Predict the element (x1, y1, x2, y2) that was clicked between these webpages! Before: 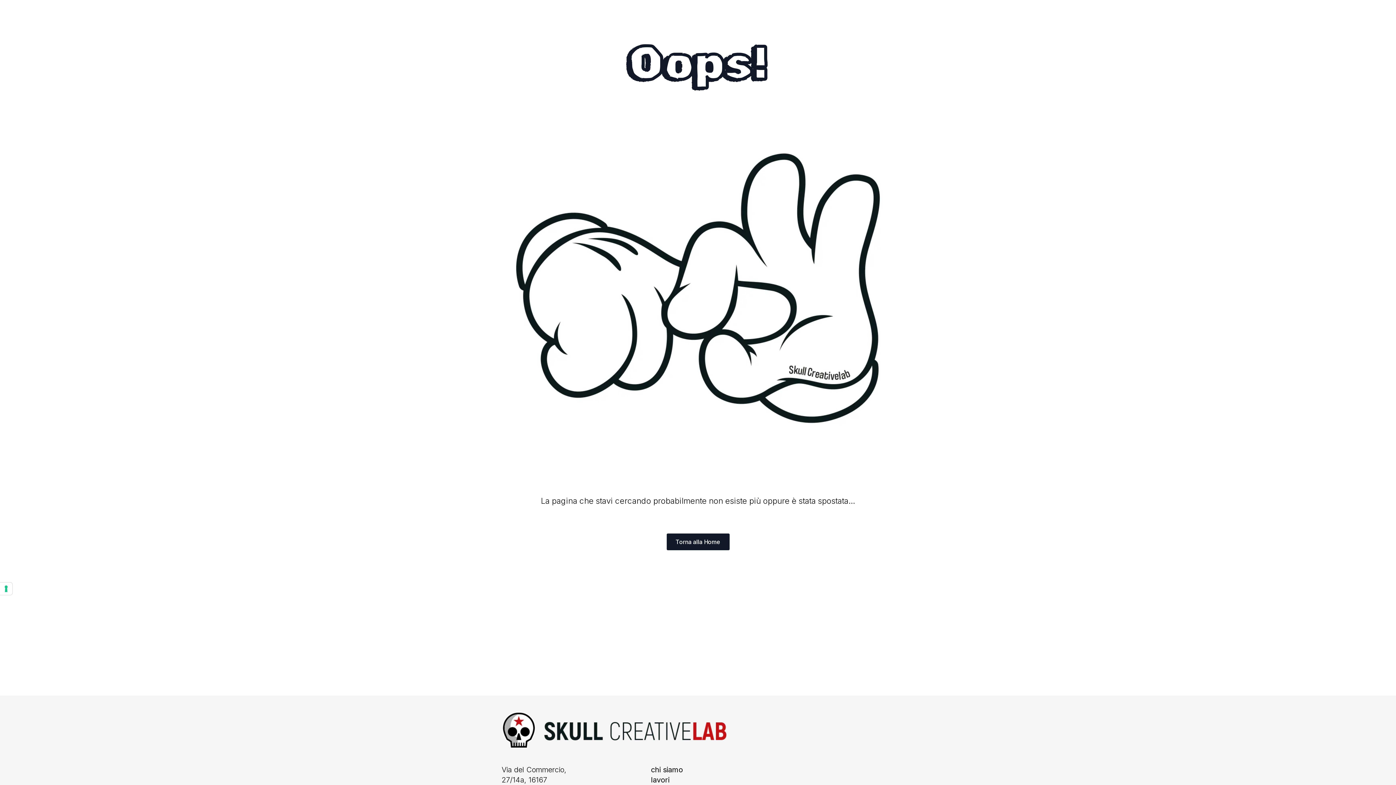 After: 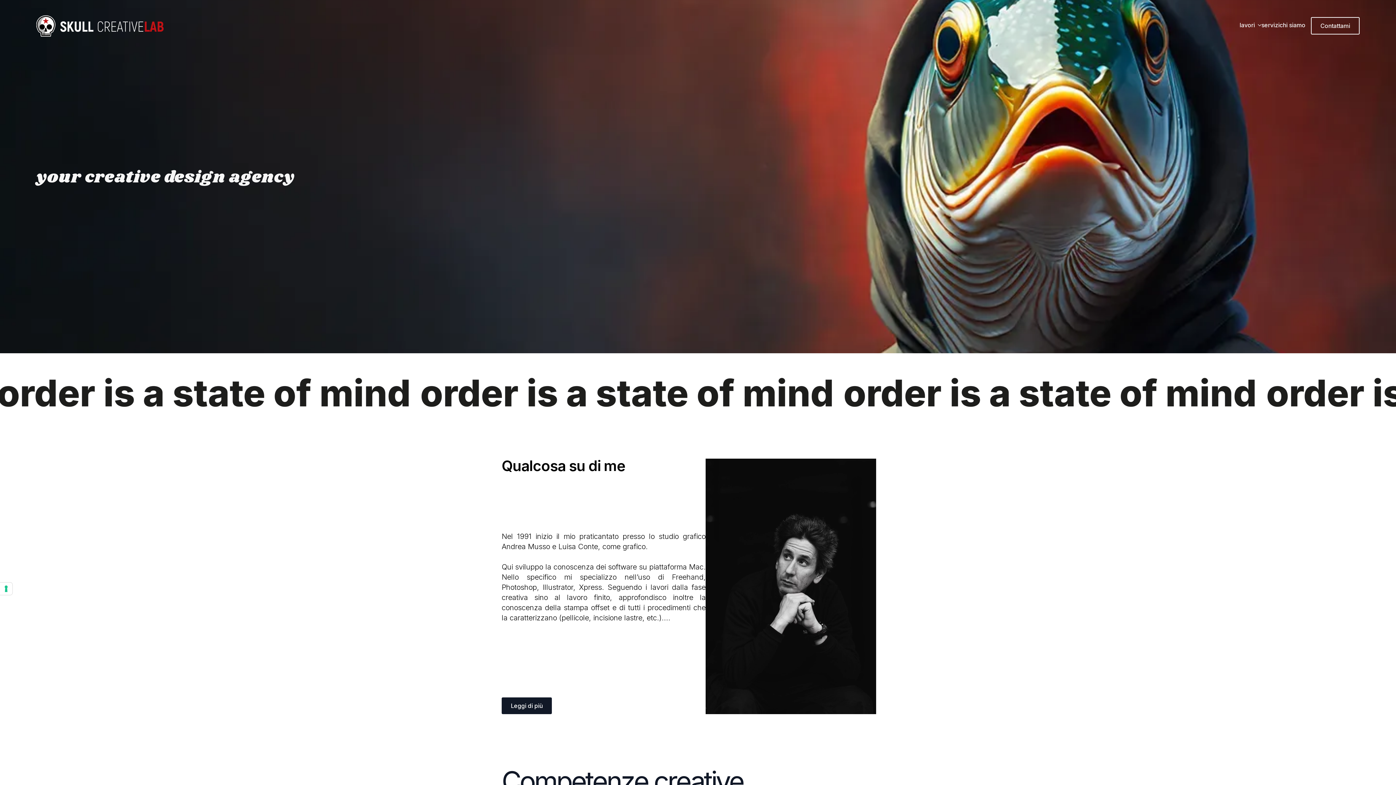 Action: bbox: (666, 533, 729, 550) label: Torna alla Home